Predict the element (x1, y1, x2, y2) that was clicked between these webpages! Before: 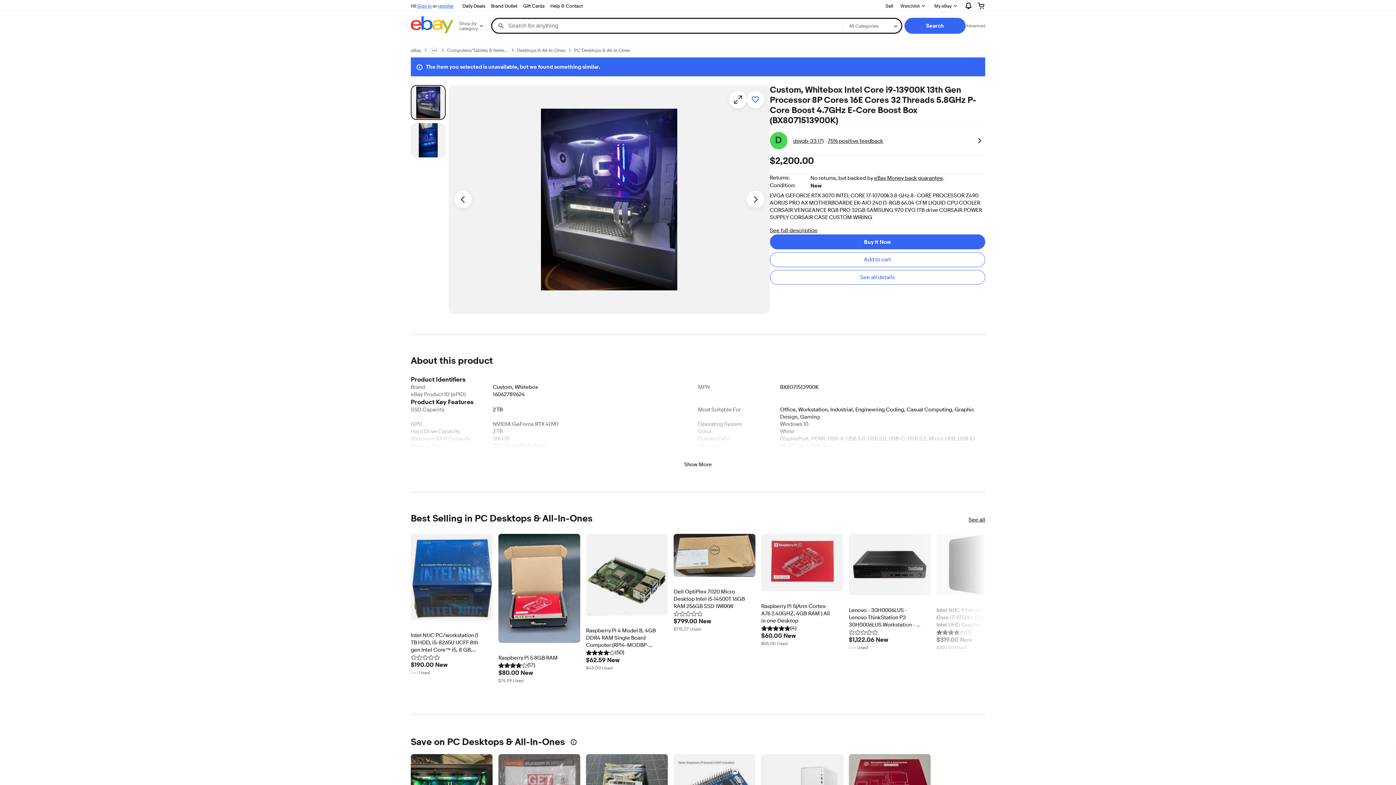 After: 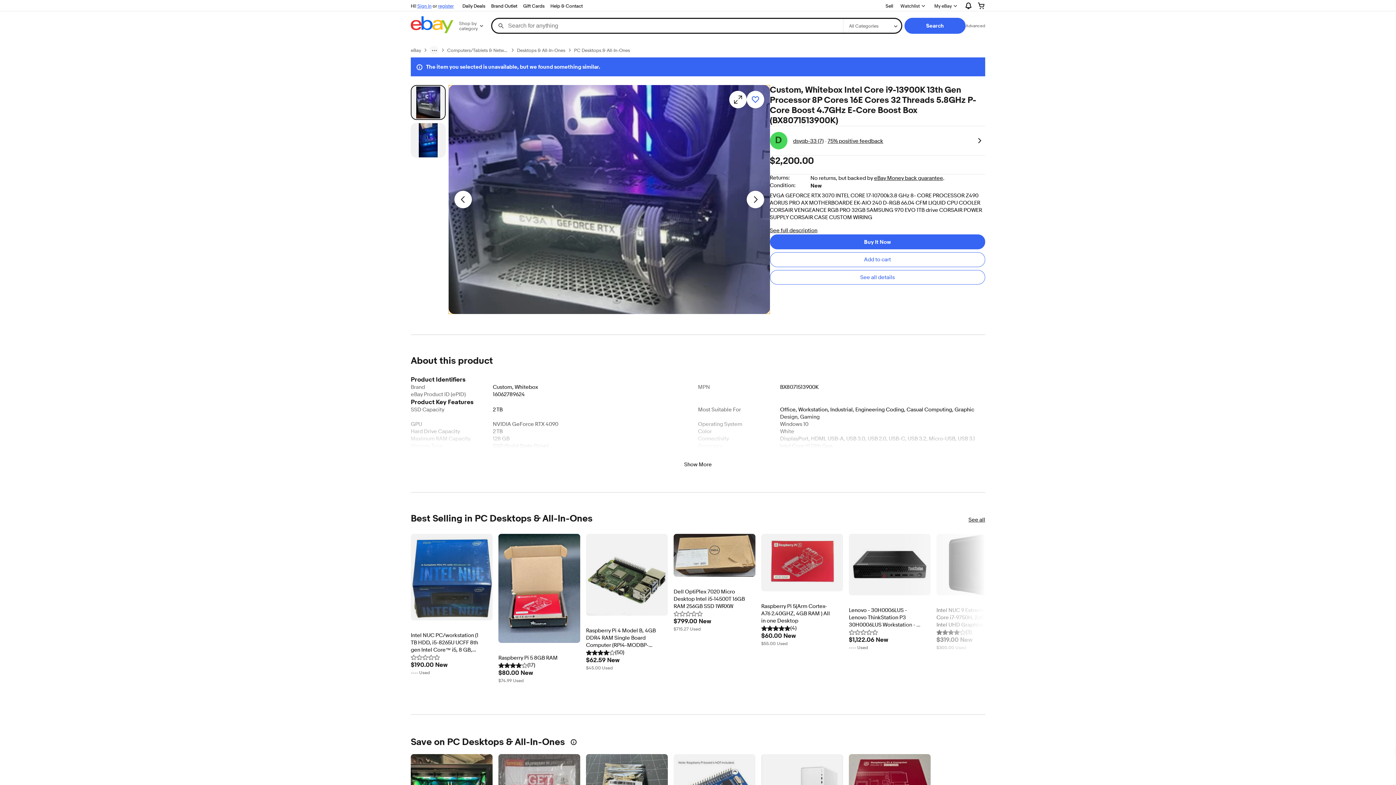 Action: label: Opens image gallery dialog EVGA GEFORCE RTX 3070 INTEL CORE 17-10700k3.8 GHz 8- CORE - Picture 1 of 2 bbox: (448, 85, 770, 314)